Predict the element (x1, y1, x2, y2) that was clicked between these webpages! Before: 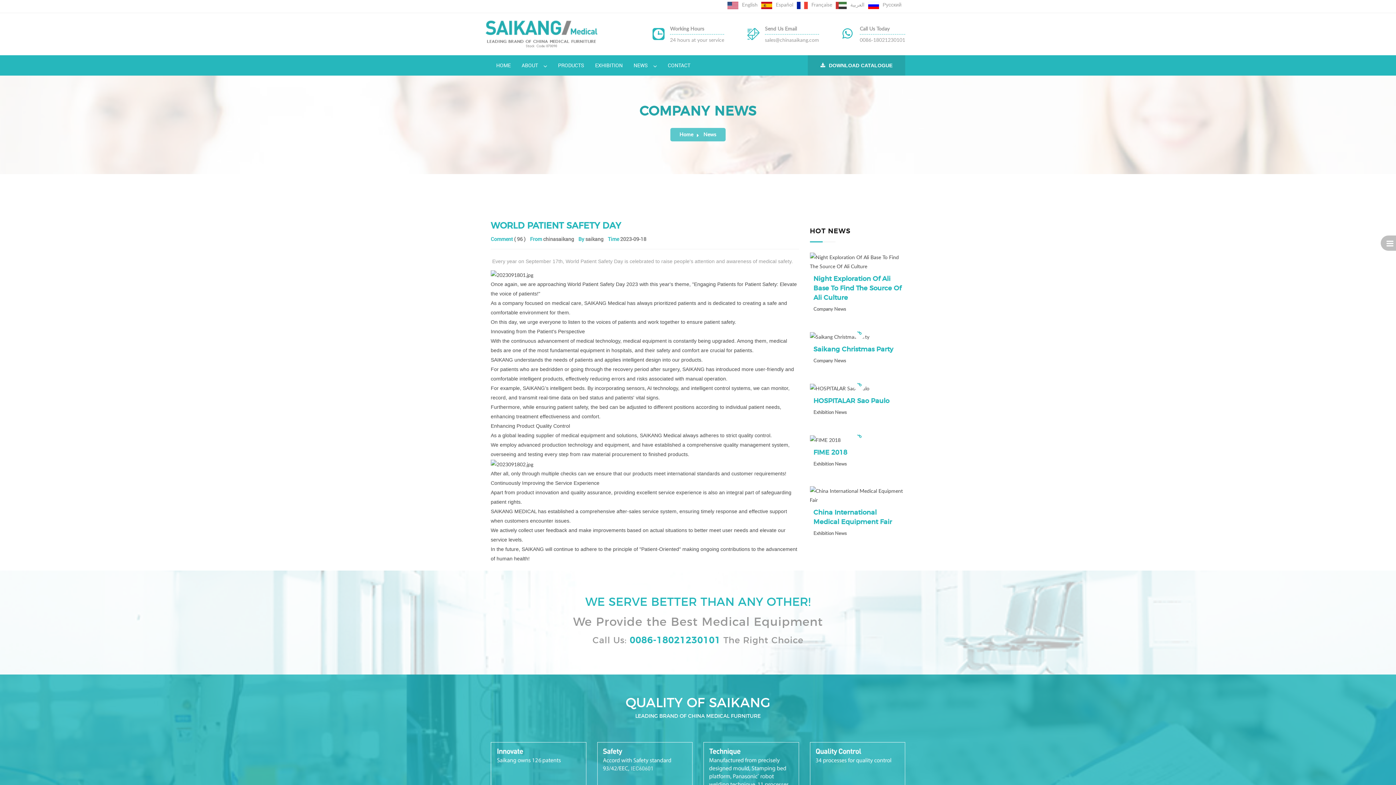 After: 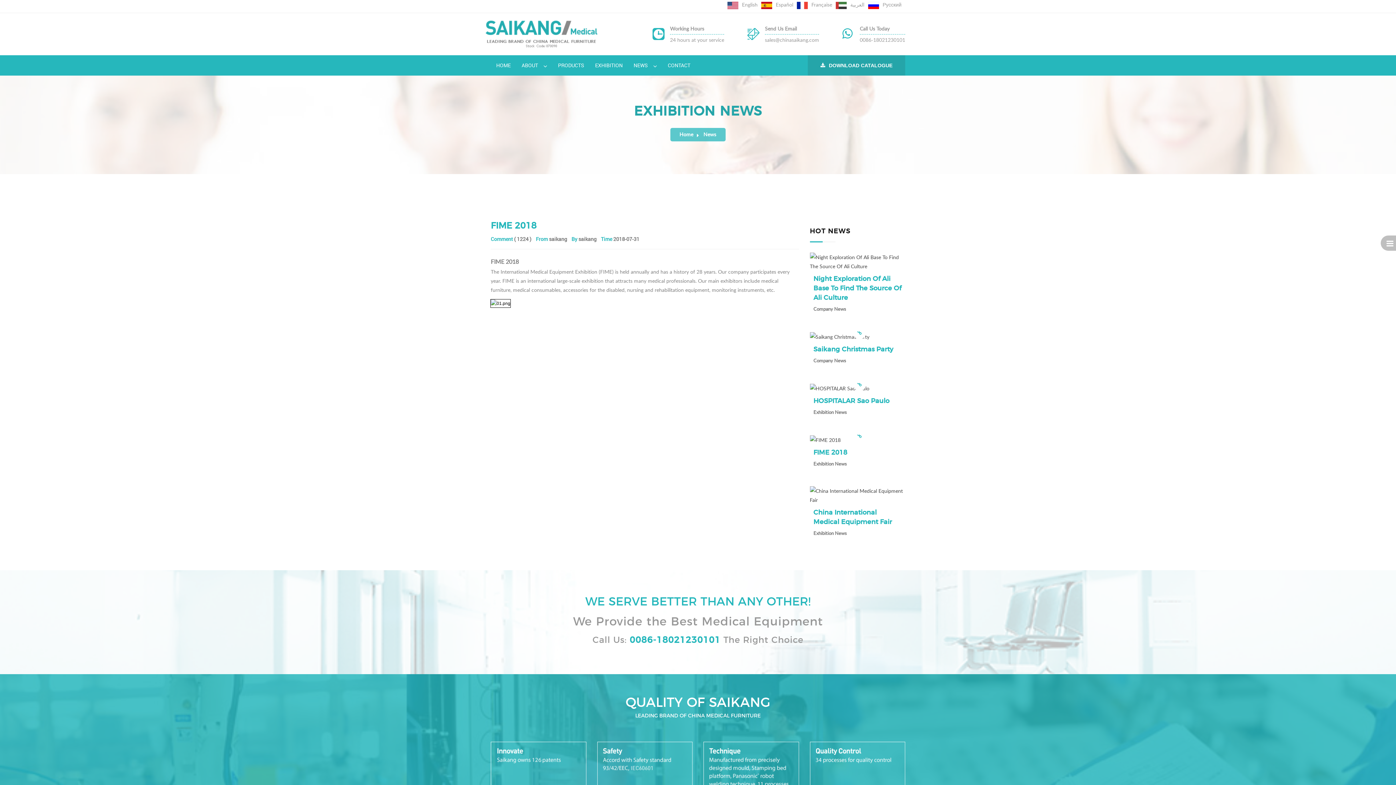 Action: bbox: (852, 429, 866, 442)